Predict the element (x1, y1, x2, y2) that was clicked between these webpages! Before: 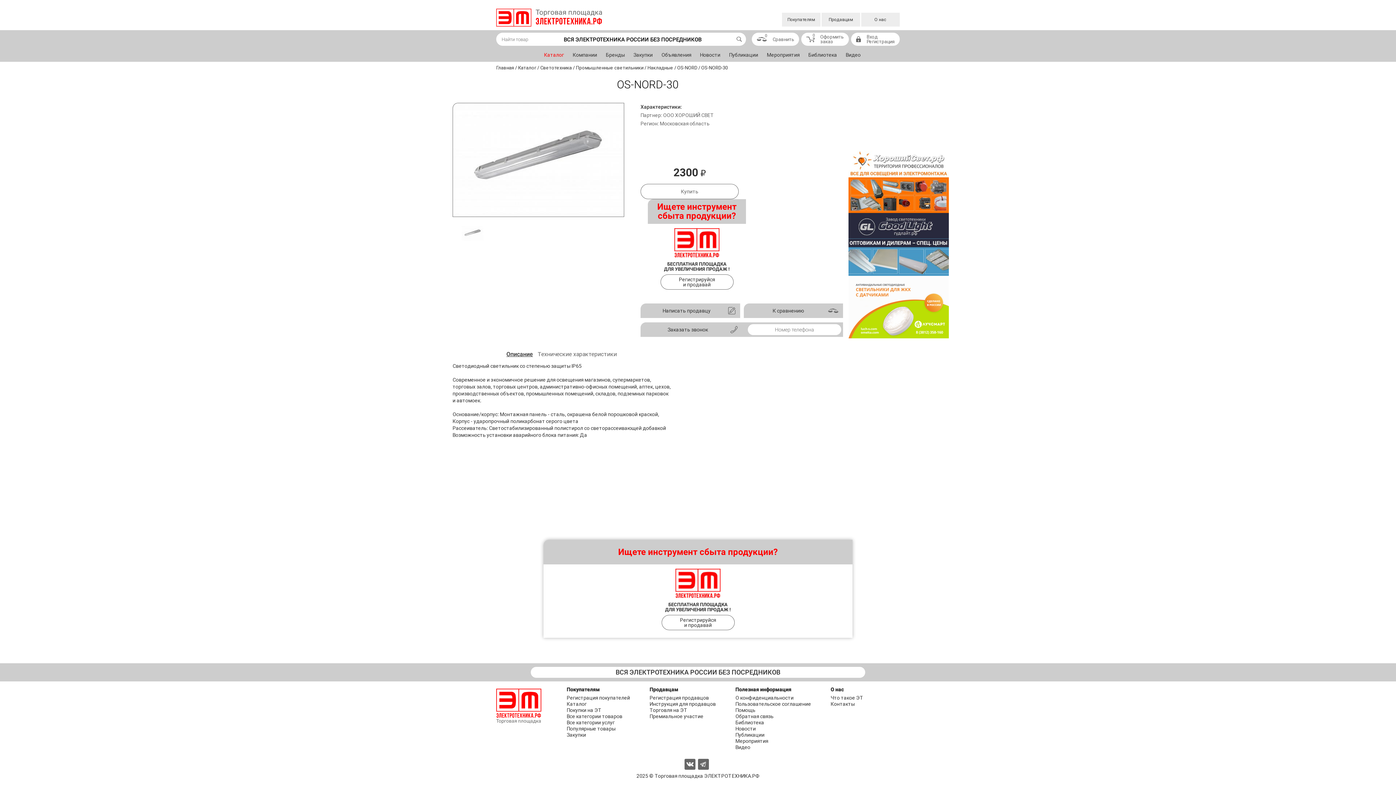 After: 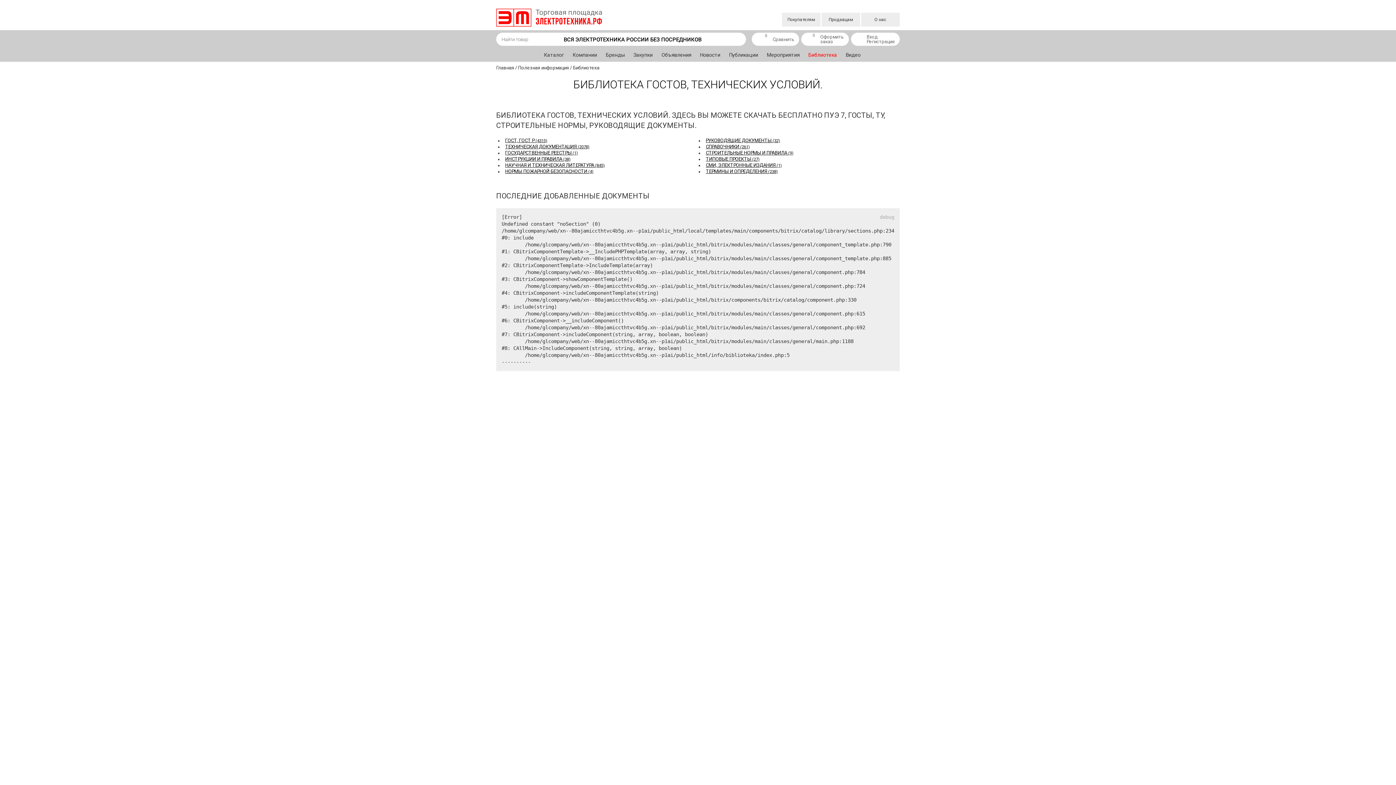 Action: bbox: (735, 720, 764, 725) label: Библиотека